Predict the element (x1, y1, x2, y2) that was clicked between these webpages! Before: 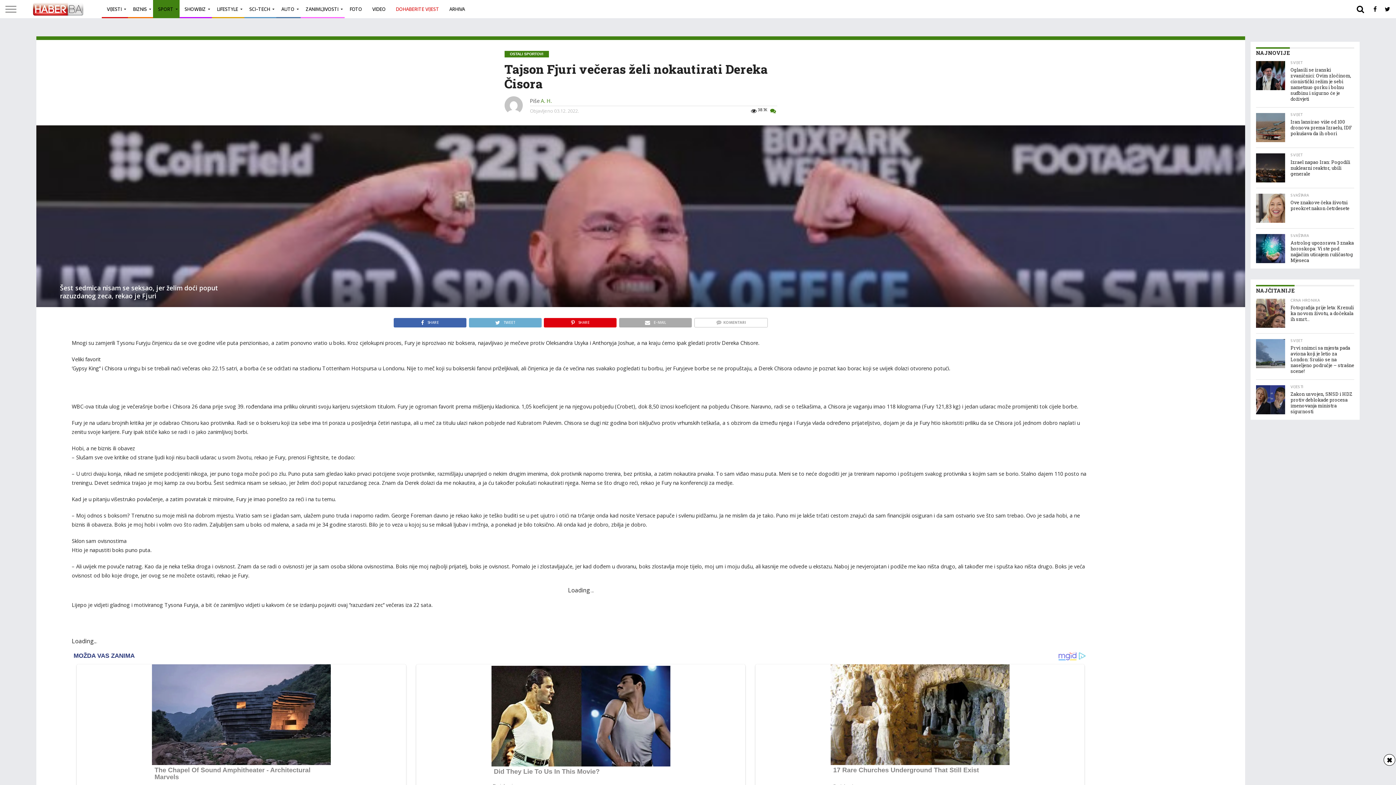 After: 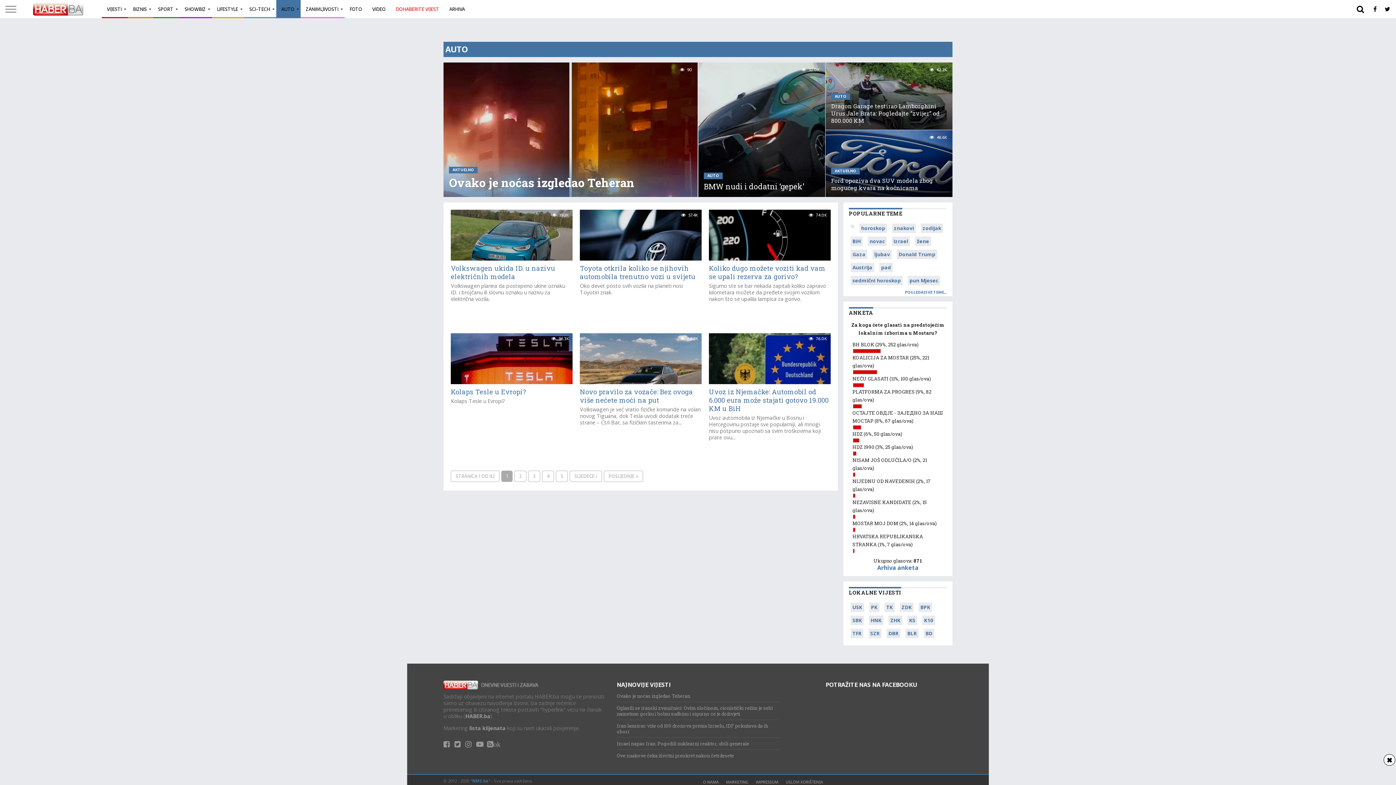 Action: label: AUTO bbox: (276, 0, 300, 18)